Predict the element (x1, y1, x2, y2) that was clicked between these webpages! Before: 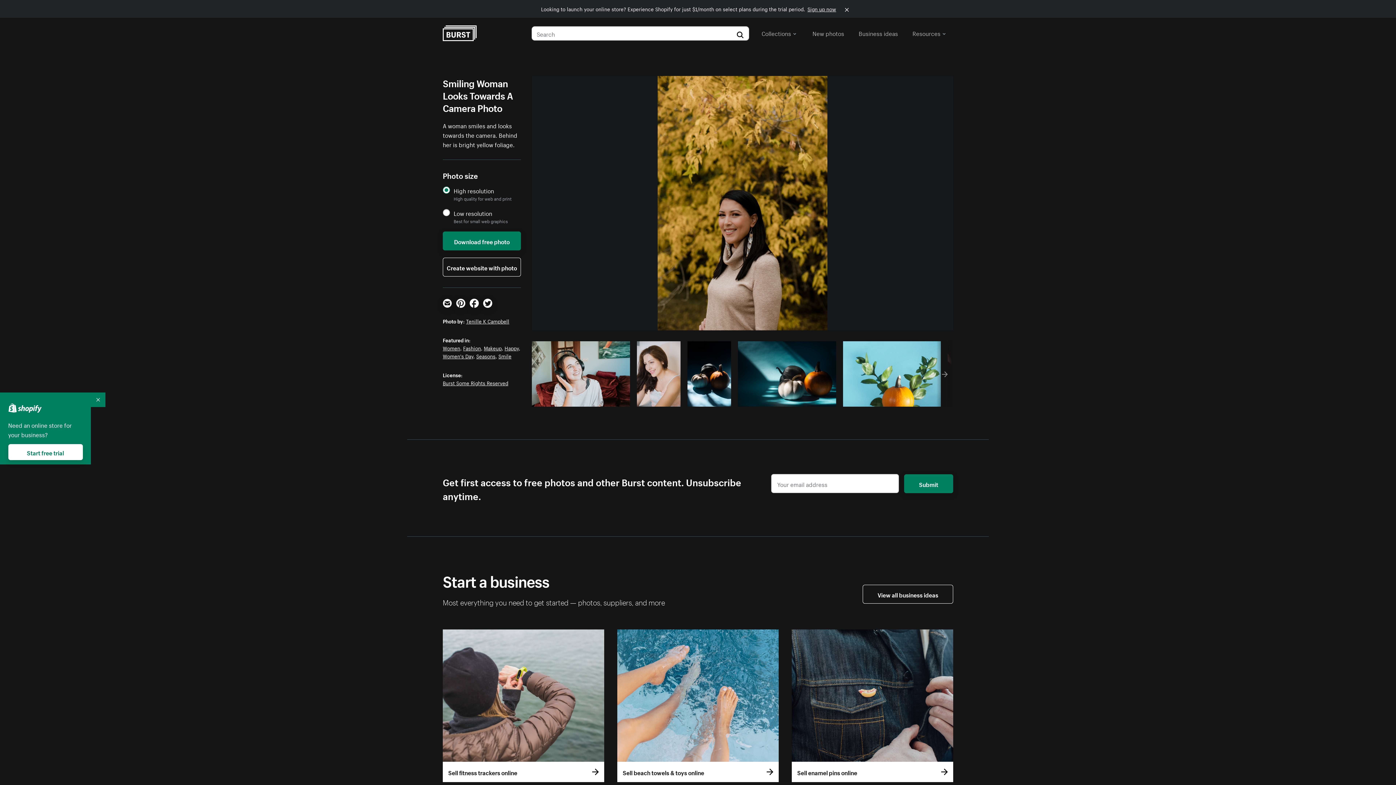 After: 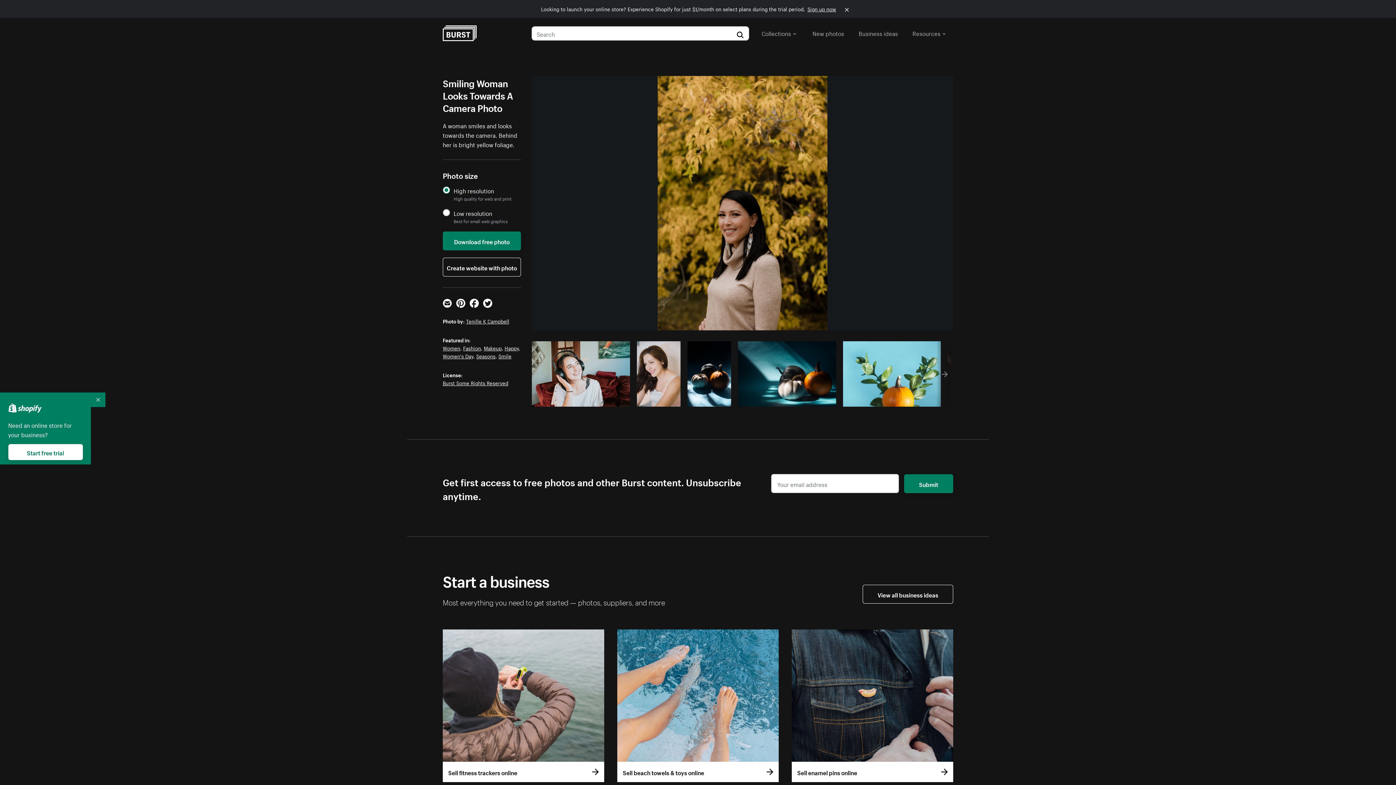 Action: label: Email bbox: (442, 299, 452, 308)